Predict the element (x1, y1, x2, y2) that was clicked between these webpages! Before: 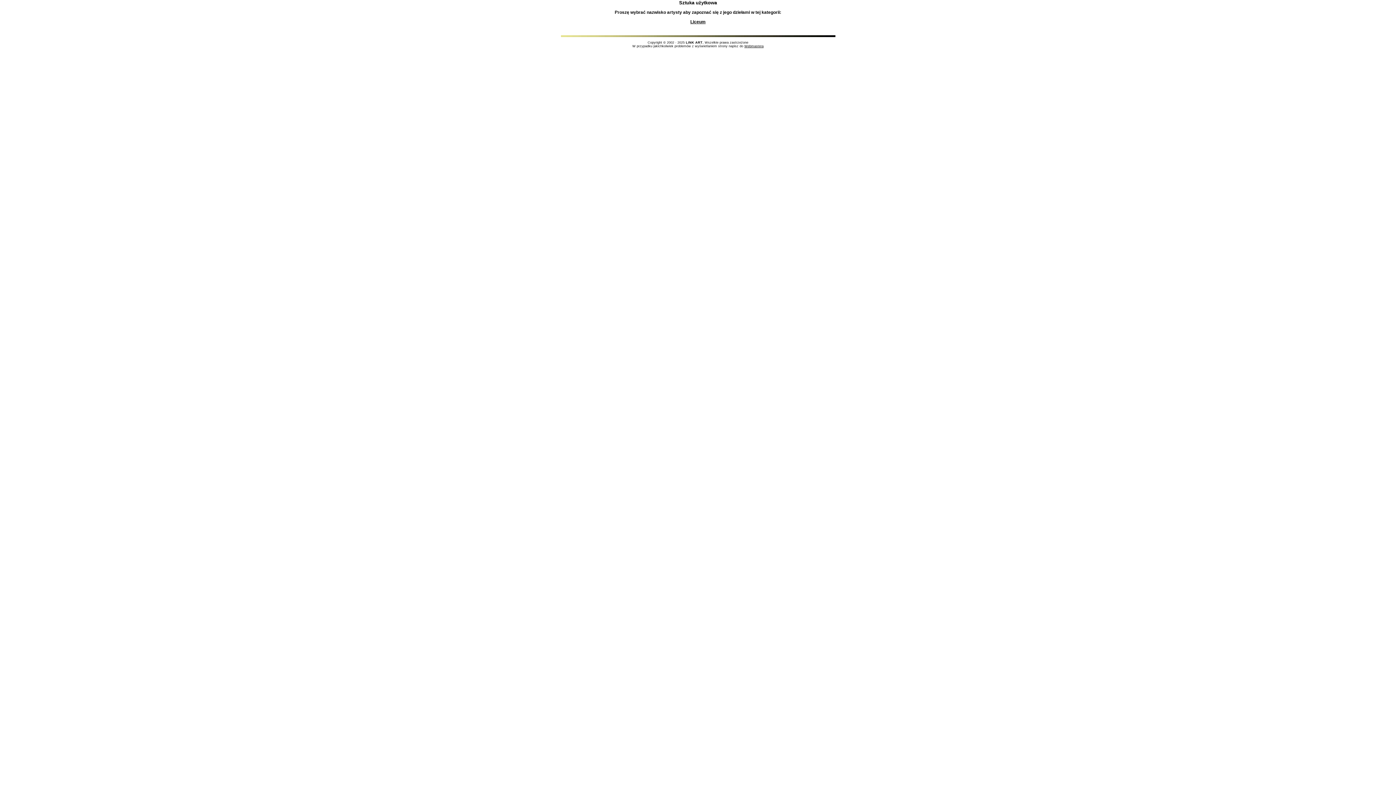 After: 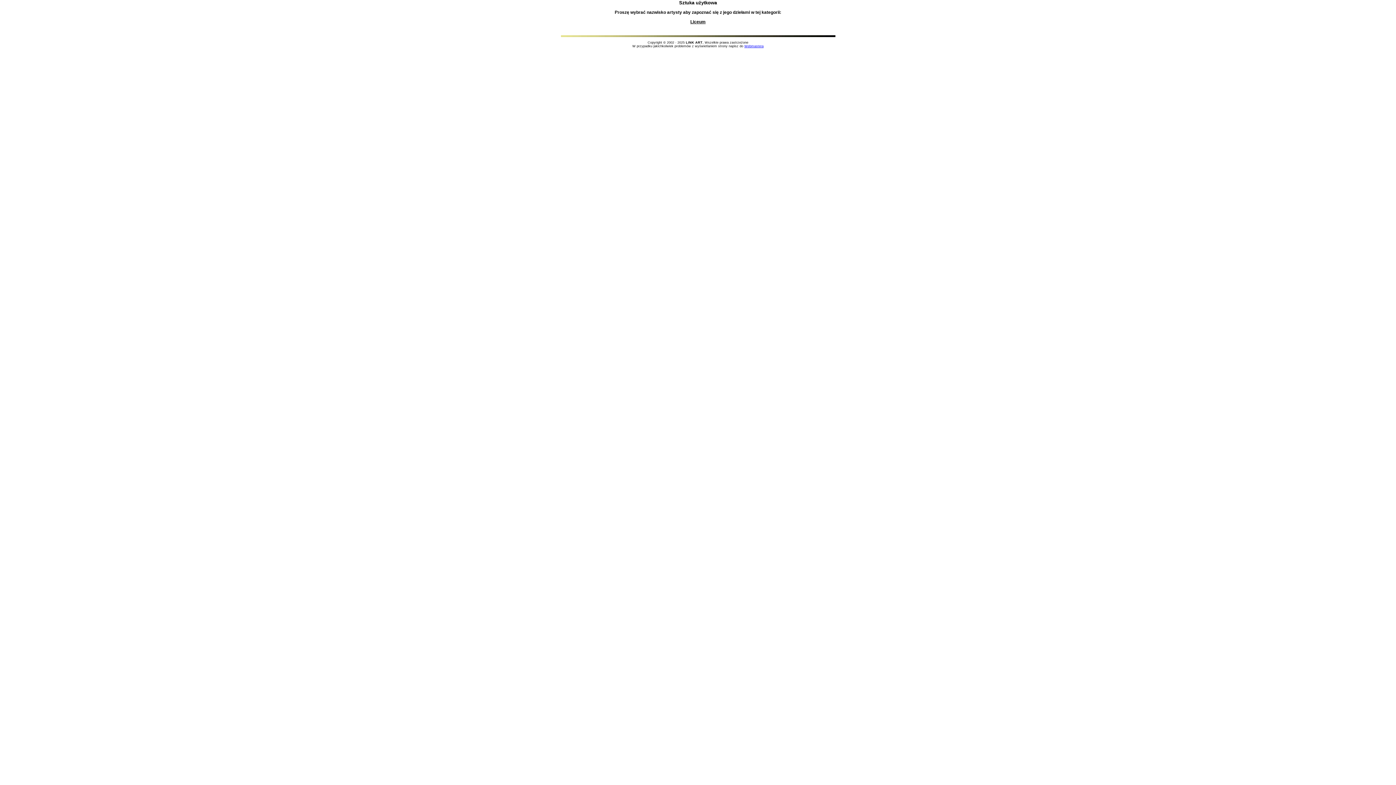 Action: label: Webmastera bbox: (744, 44, 763, 48)